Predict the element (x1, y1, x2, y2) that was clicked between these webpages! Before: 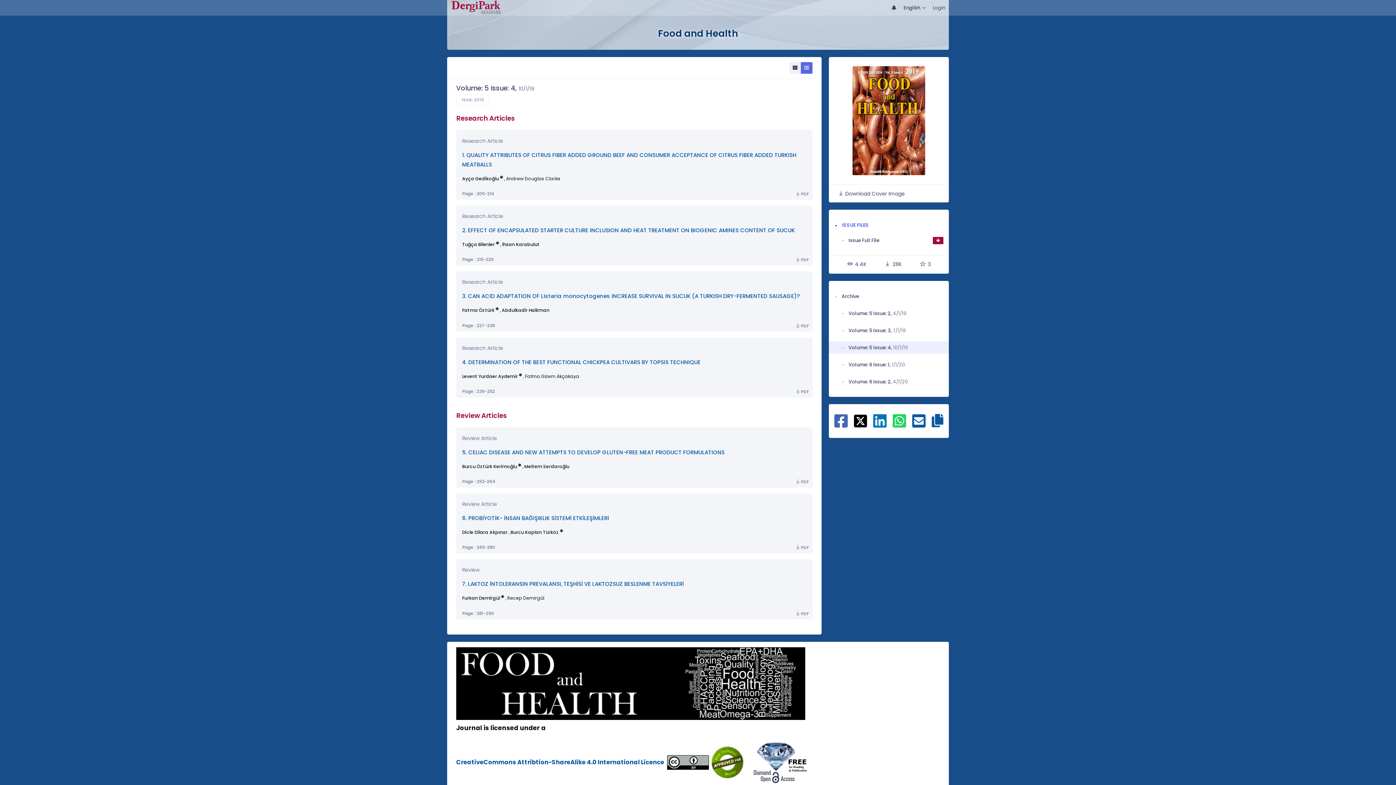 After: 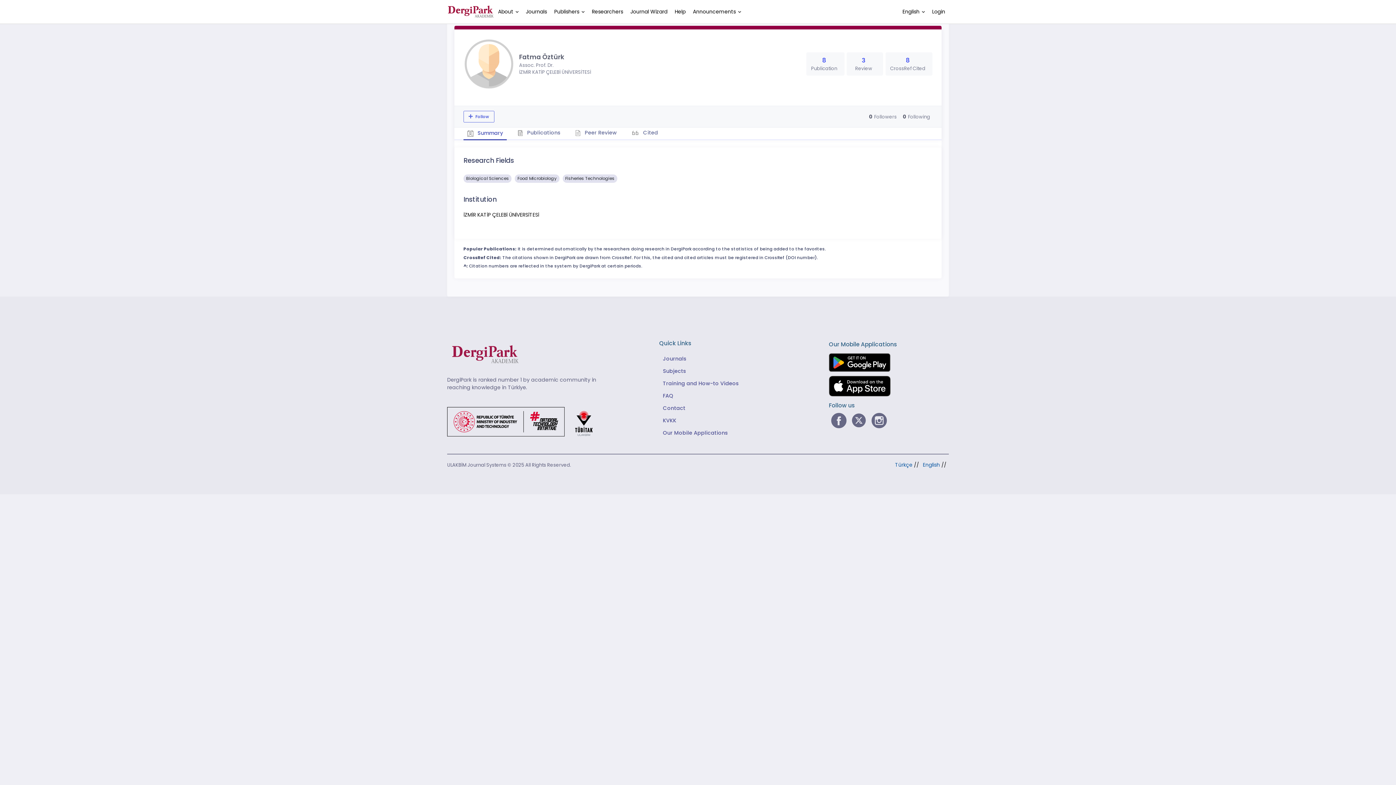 Action: label: Fatma Öztürk bbox: (462, 305, 494, 315)